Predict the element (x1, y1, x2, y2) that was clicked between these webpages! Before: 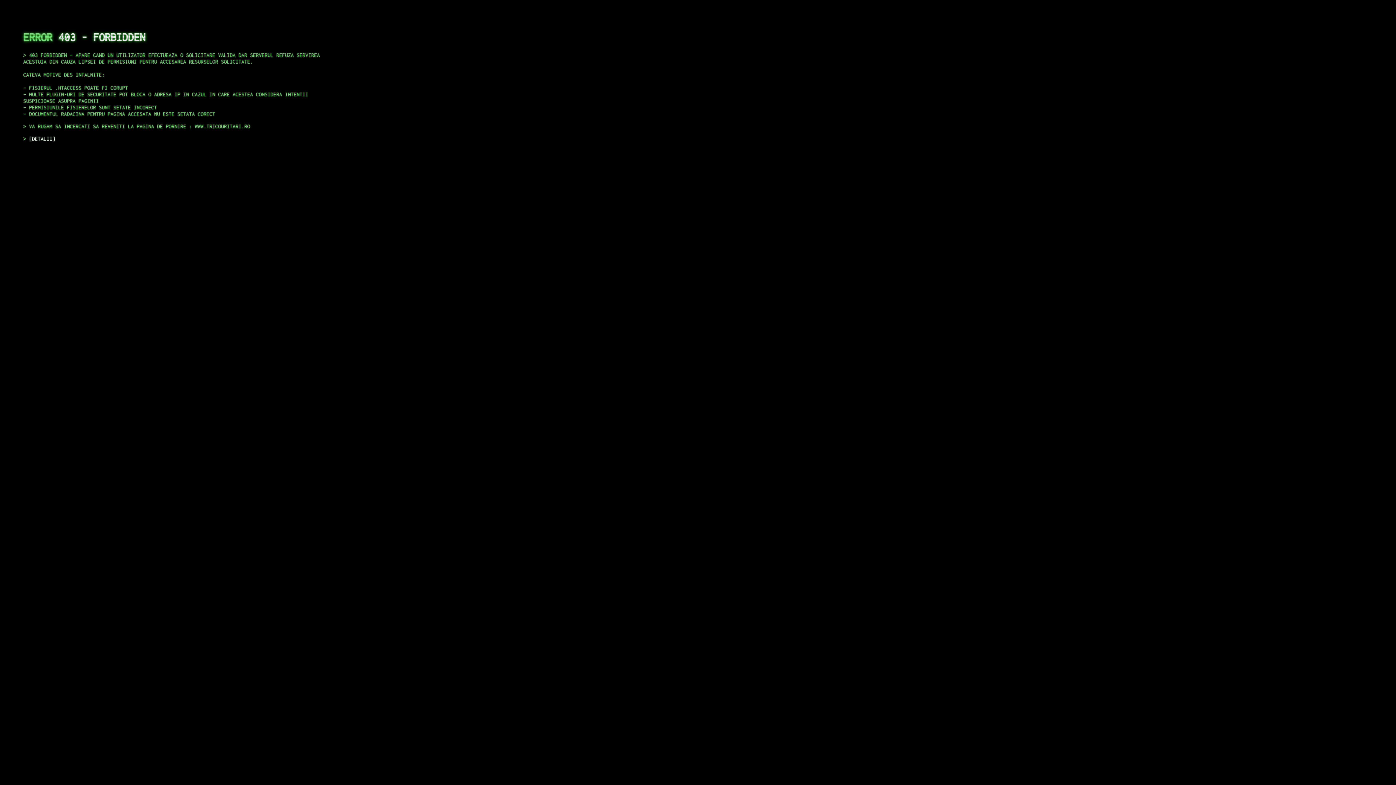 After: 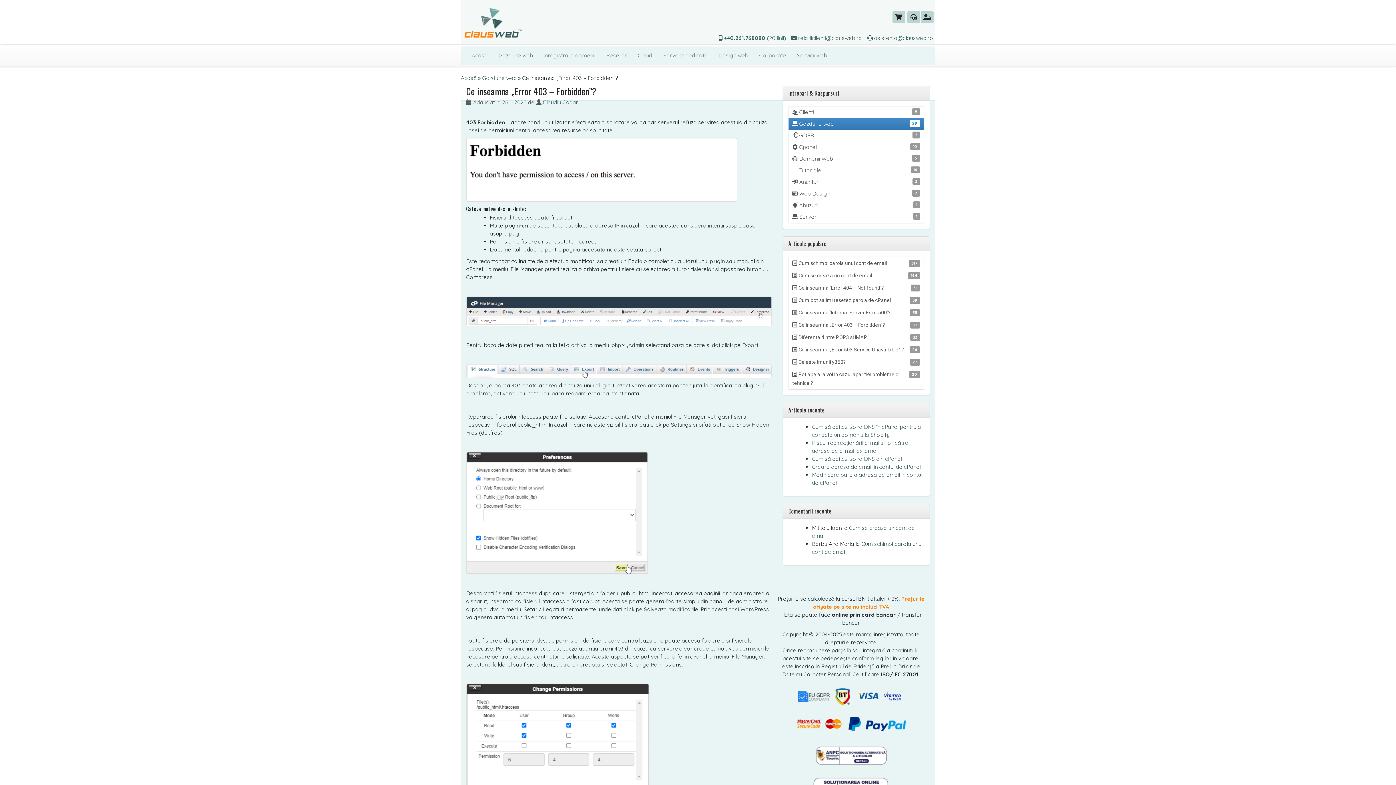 Action: label: DETALII bbox: (29, 135, 55, 141)